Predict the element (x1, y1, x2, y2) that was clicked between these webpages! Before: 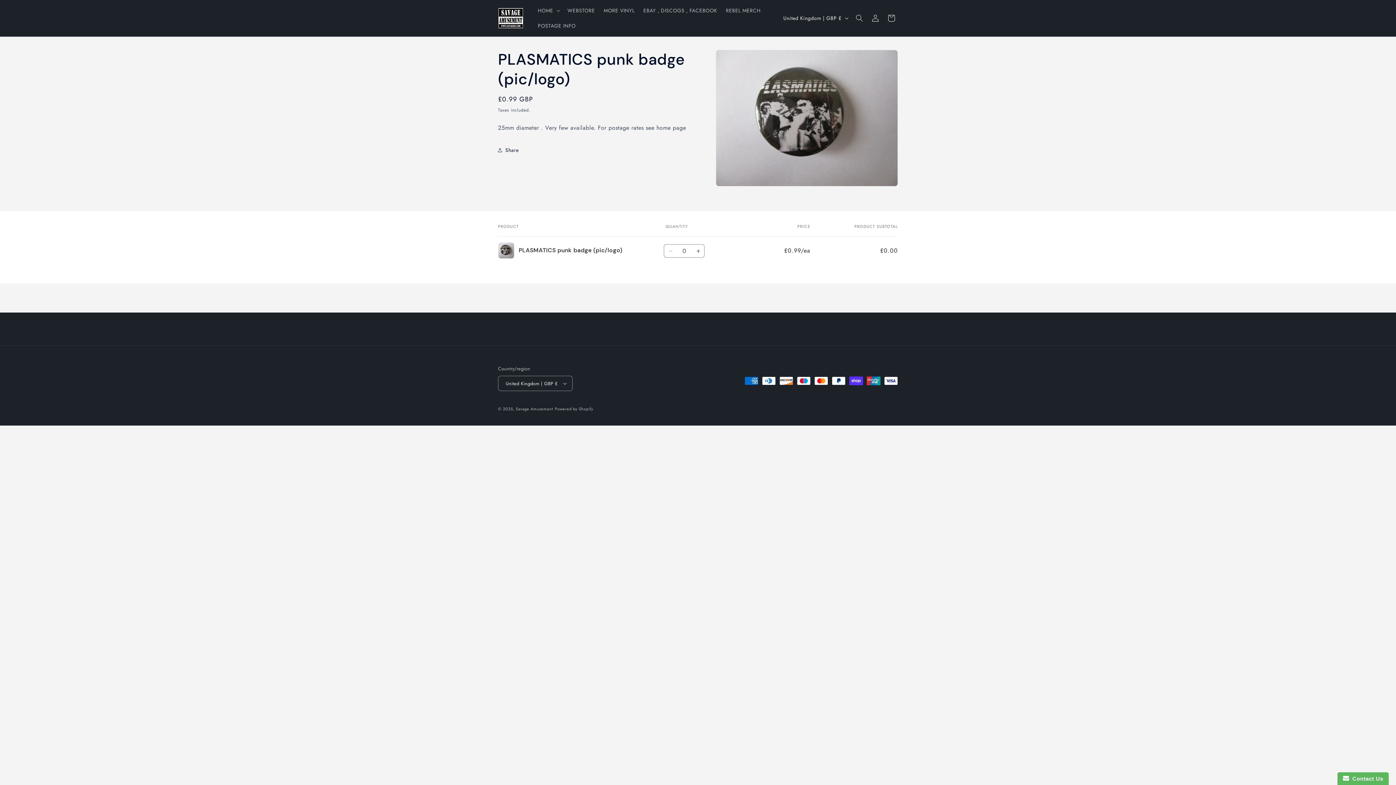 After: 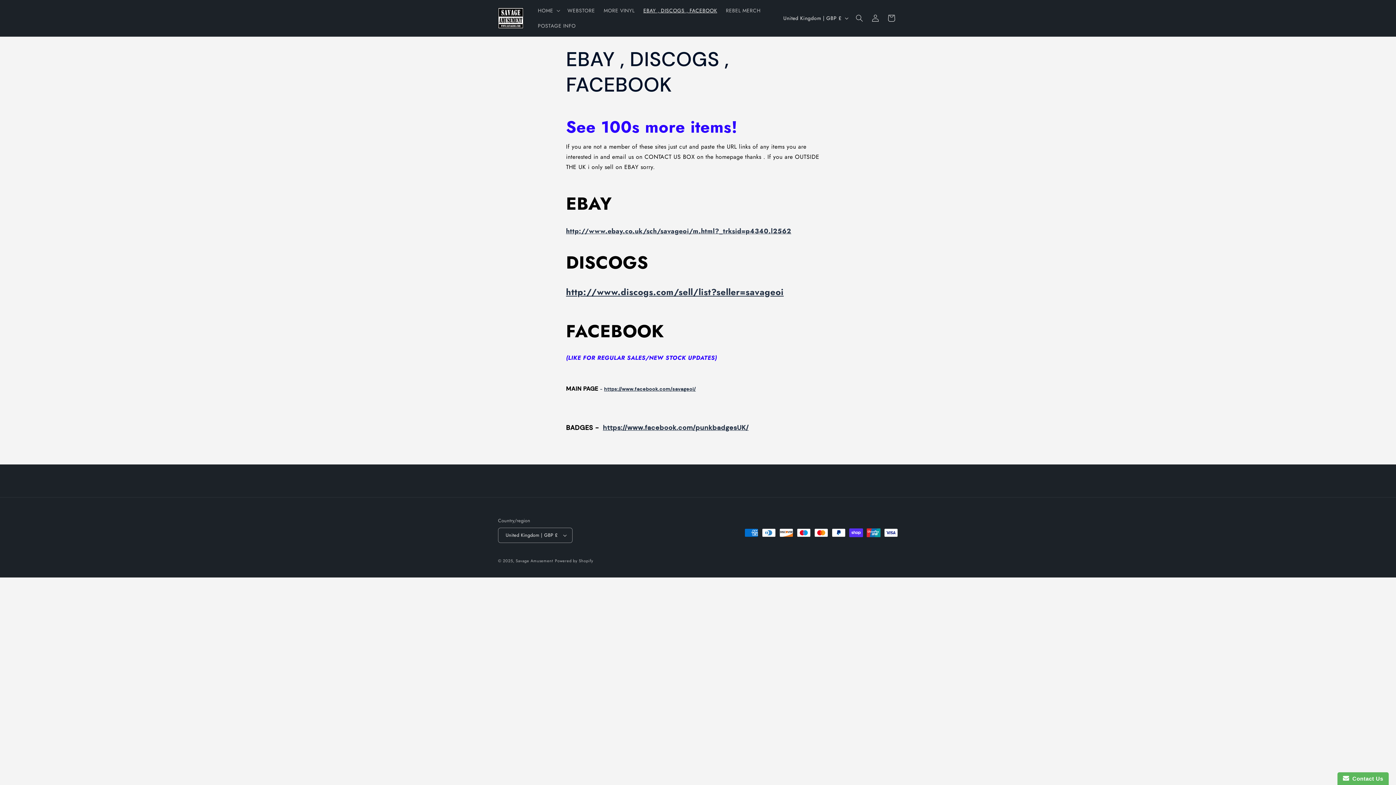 Action: bbox: (639, 2, 721, 18) label: EBAY , DISCOGS , FACEBOOK